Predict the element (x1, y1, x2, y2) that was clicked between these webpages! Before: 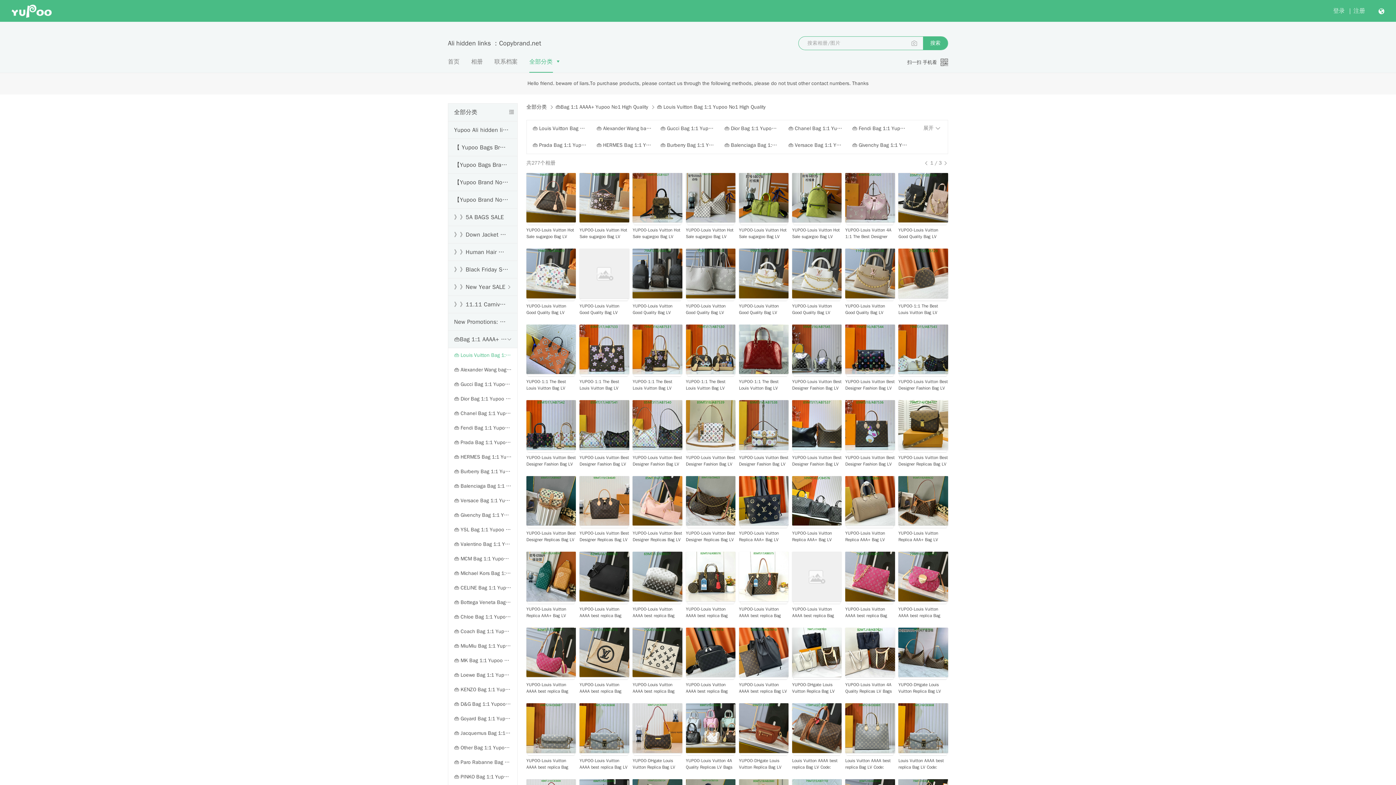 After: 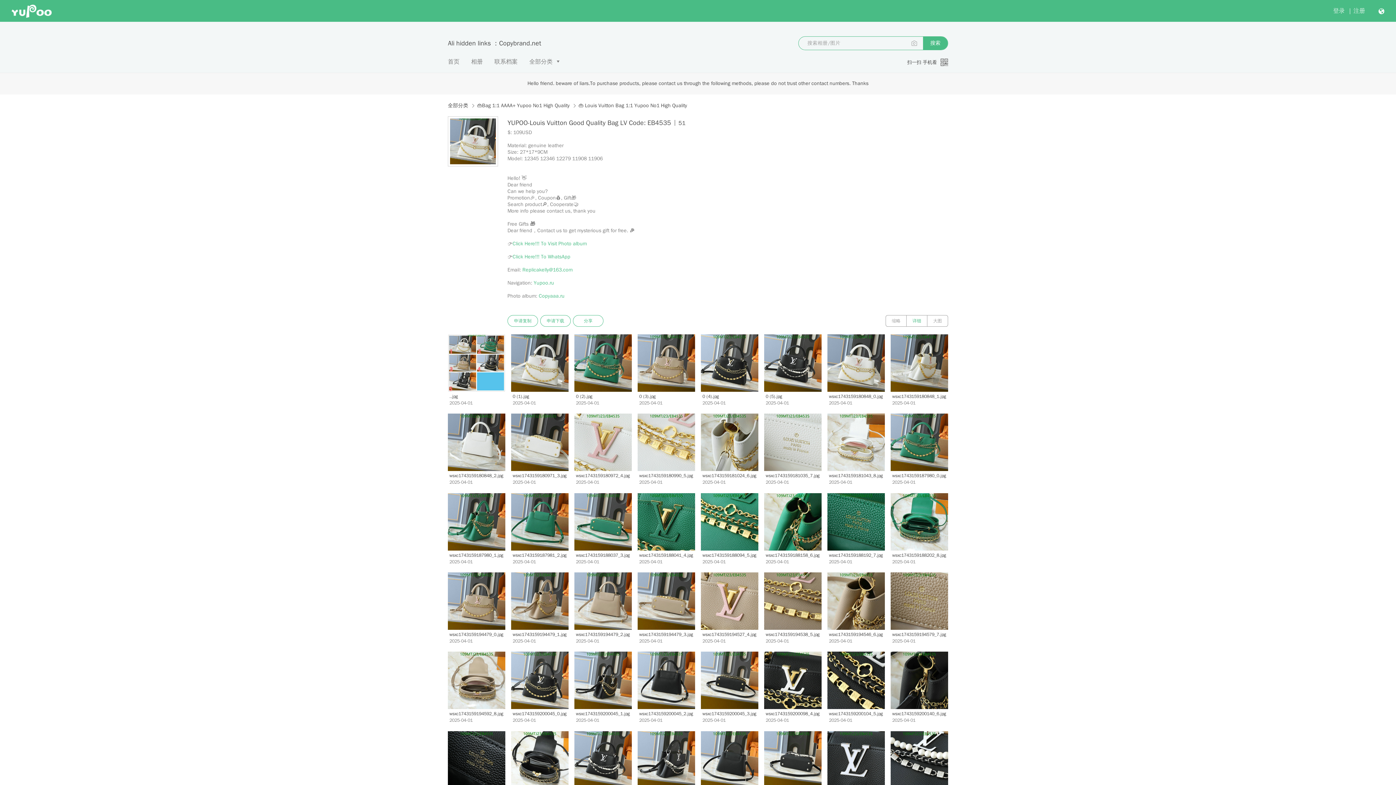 Action: bbox: (792, 248, 841, 298)